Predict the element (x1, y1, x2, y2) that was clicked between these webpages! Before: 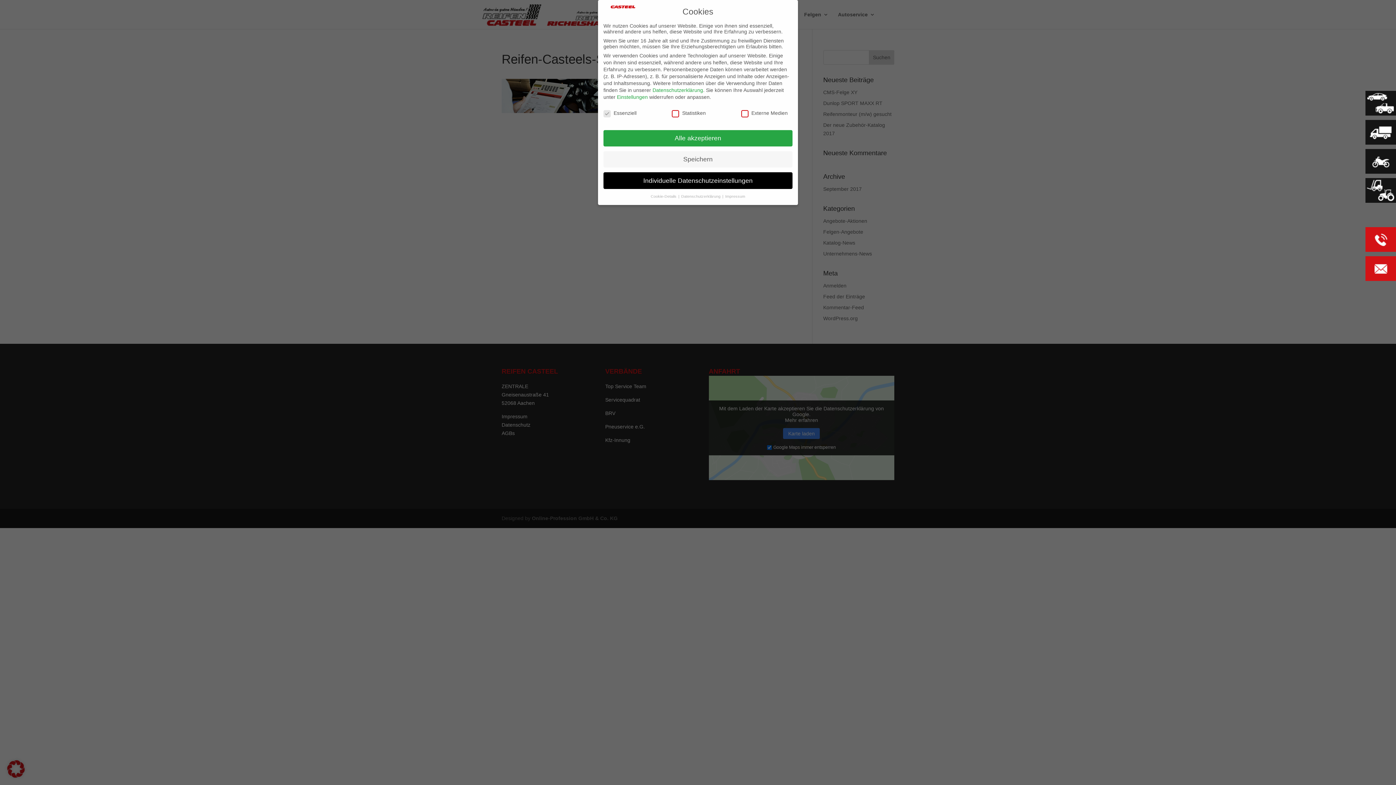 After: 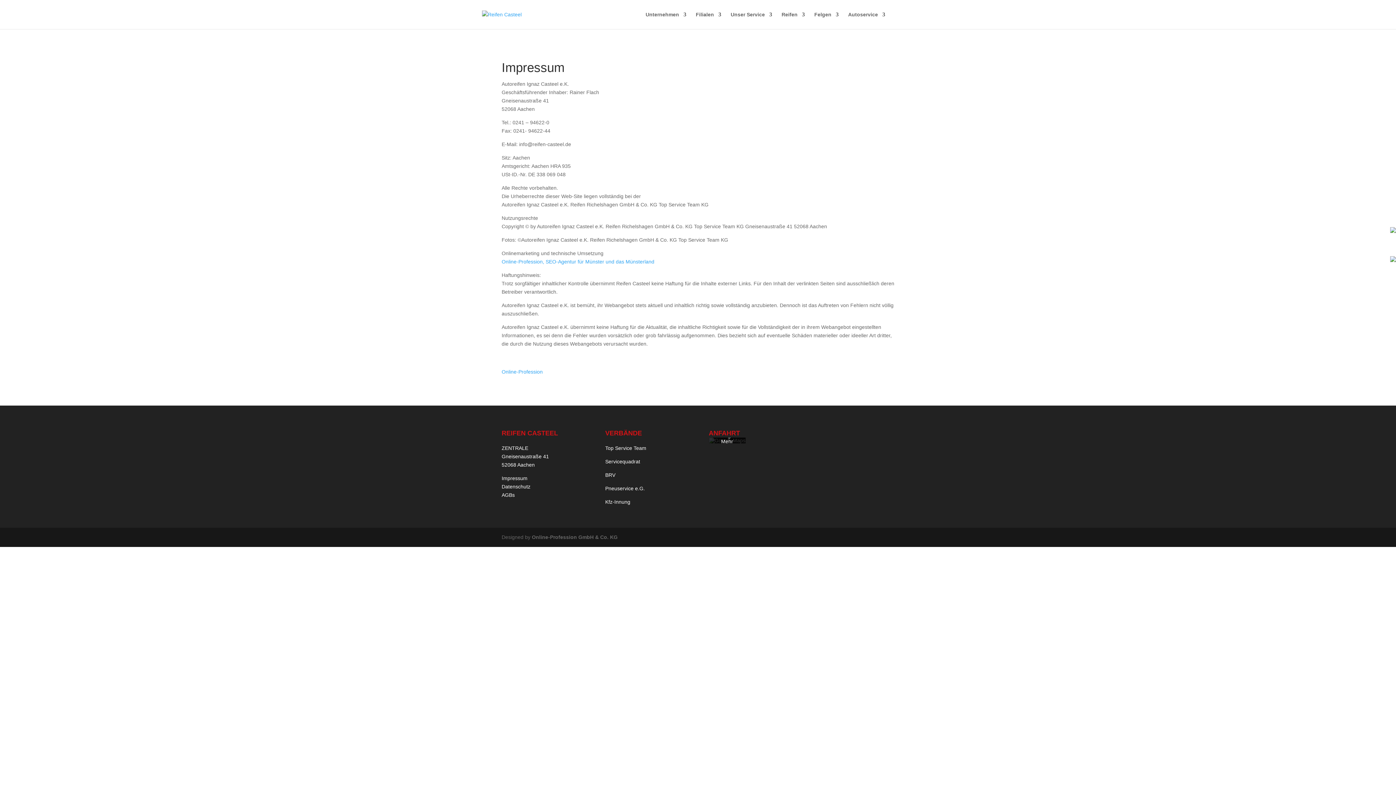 Action: label: Impressum bbox: (725, 194, 745, 198)